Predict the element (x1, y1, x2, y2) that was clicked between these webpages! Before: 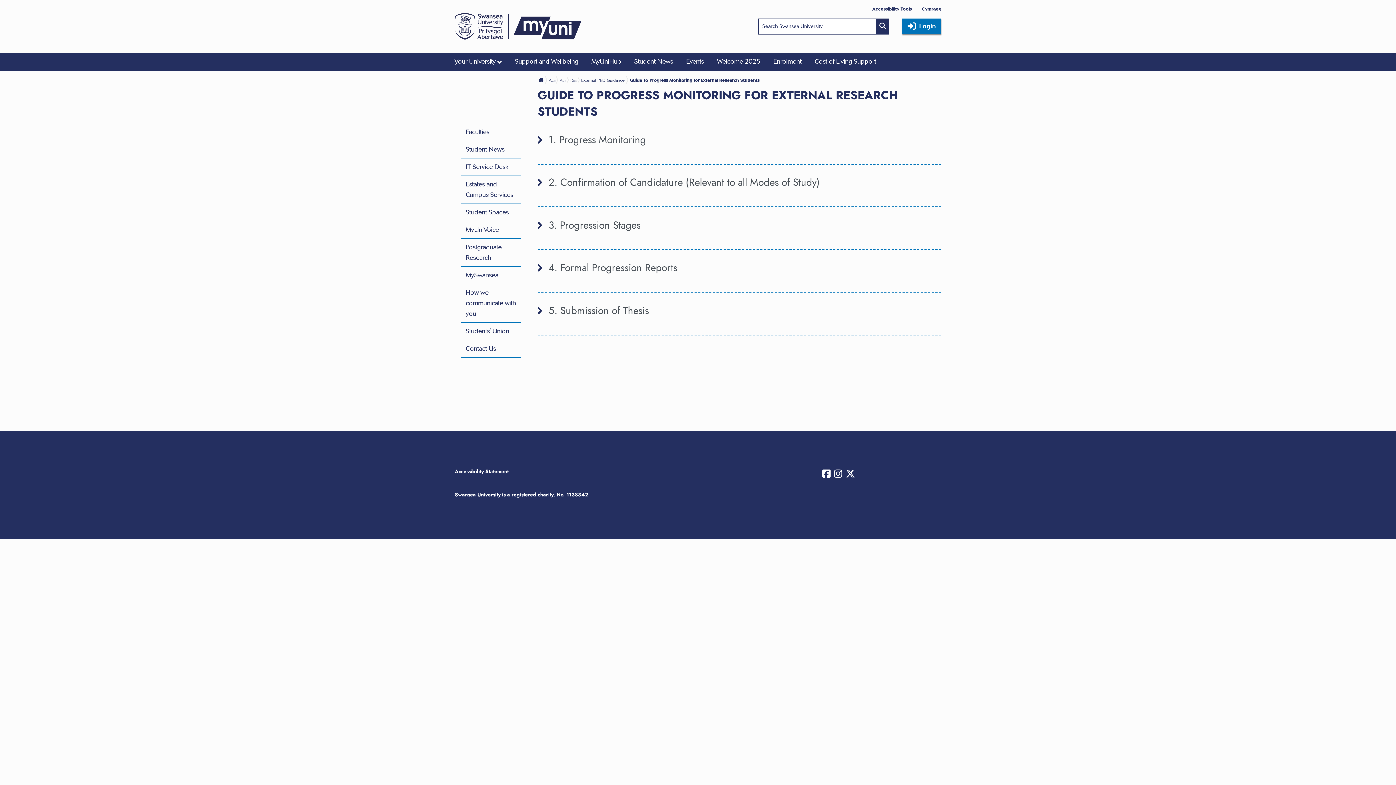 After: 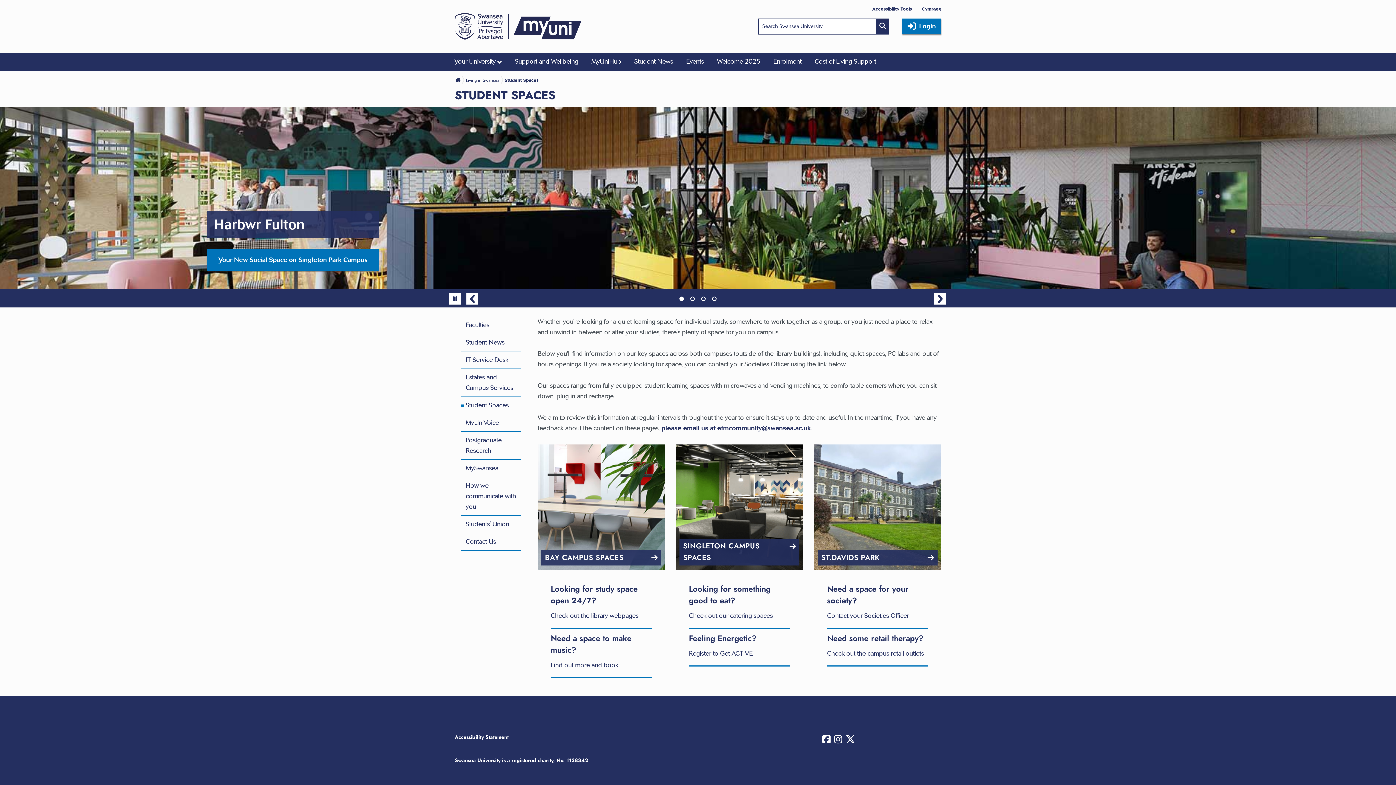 Action: label: Student Spaces bbox: (461, 207, 508, 217)